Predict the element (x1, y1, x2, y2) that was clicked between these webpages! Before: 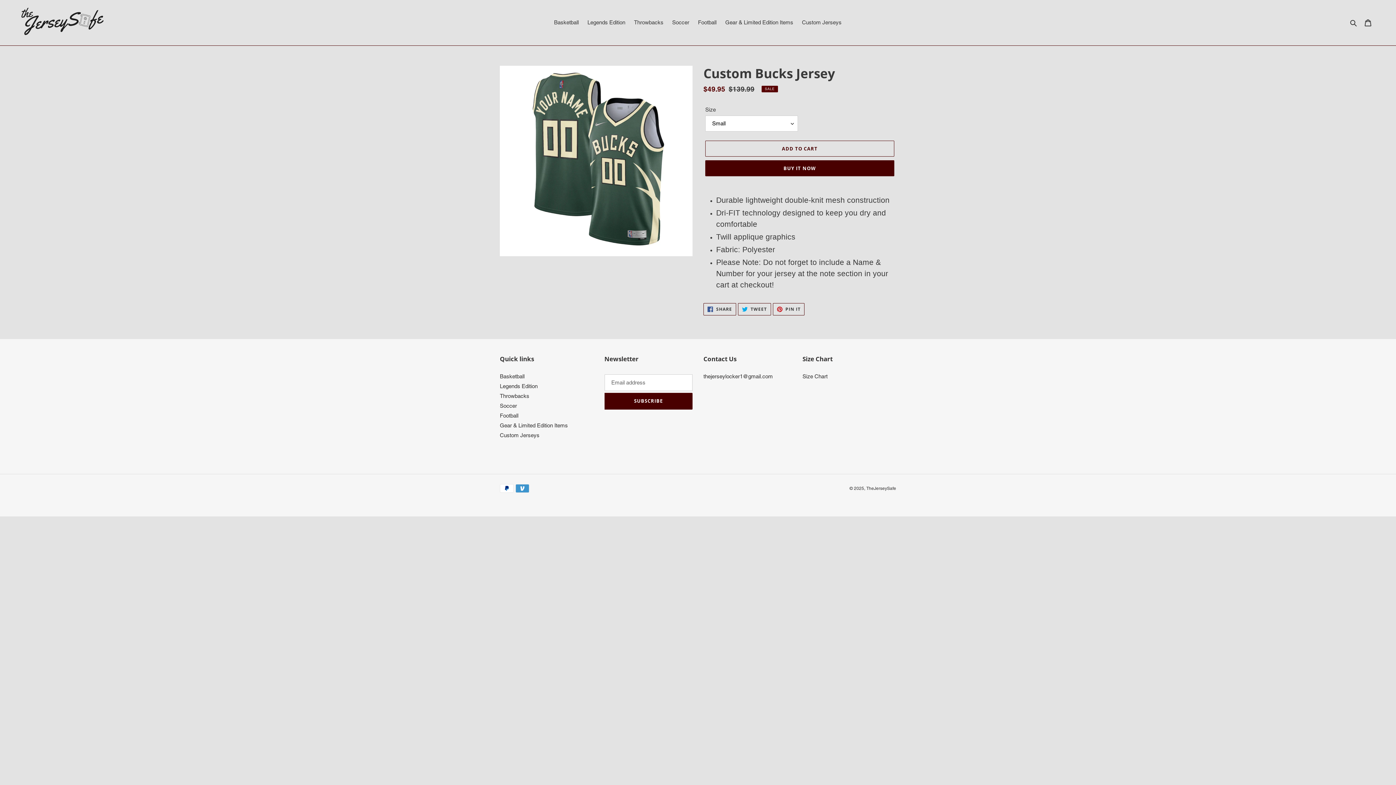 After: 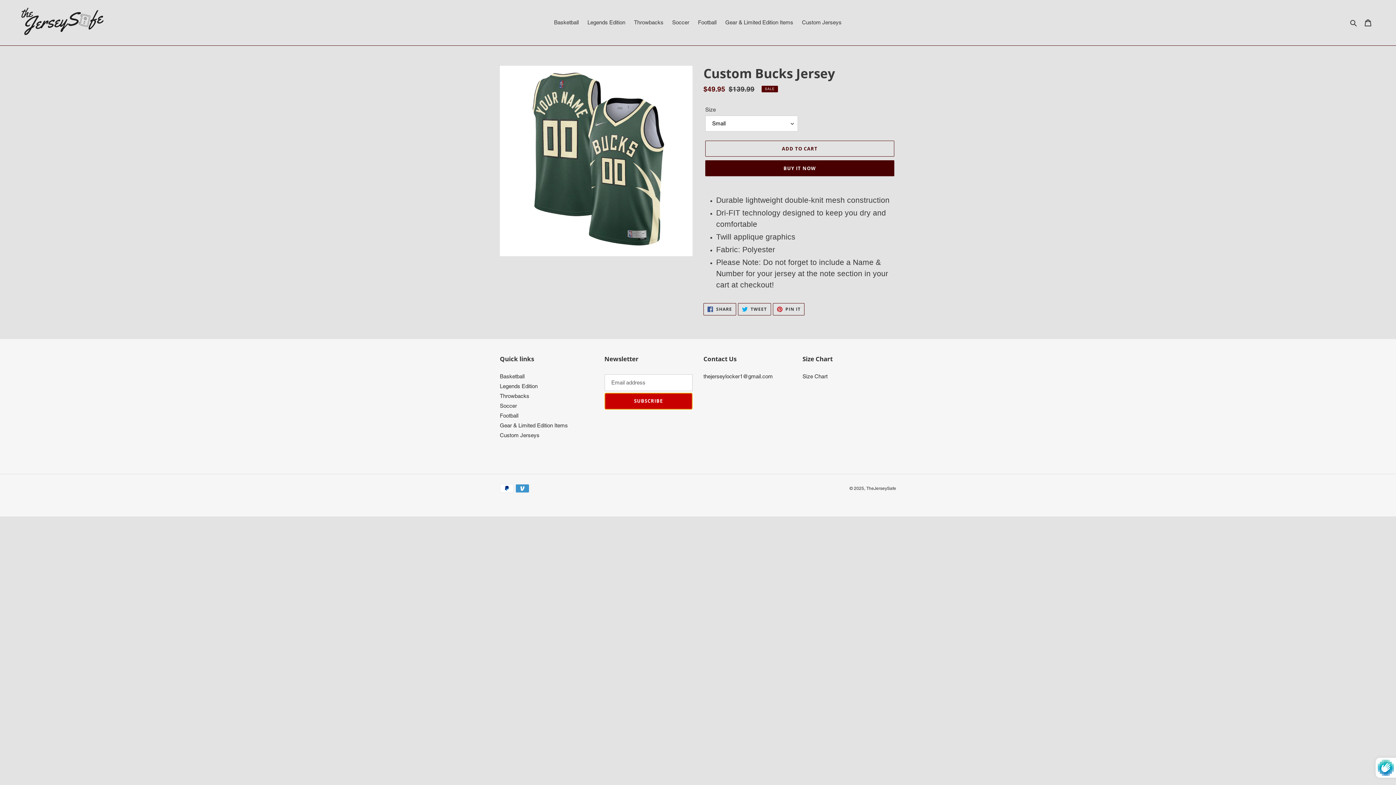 Action: label: SUBSCRIBE bbox: (604, 392, 692, 409)